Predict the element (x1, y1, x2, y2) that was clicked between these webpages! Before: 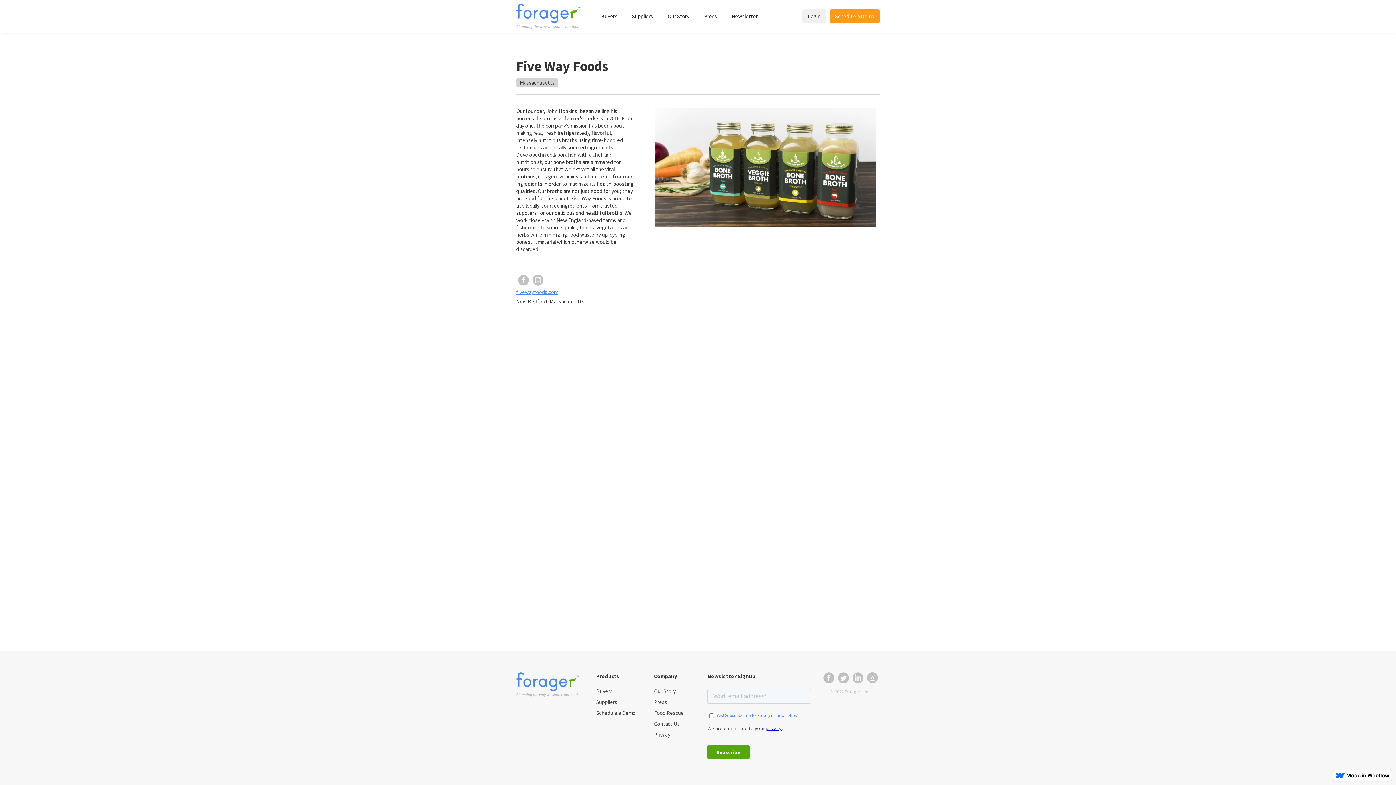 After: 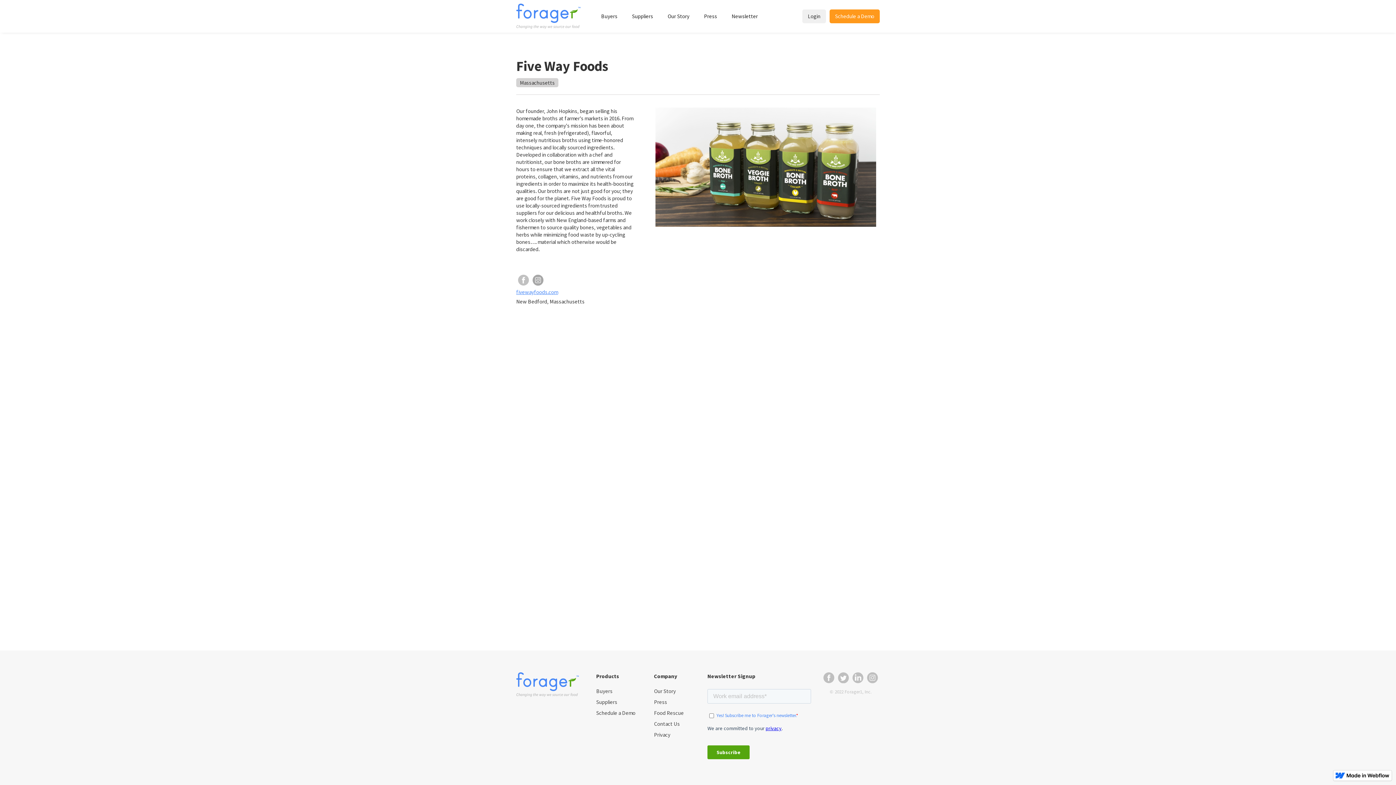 Action: bbox: (532, 275, 543, 285)